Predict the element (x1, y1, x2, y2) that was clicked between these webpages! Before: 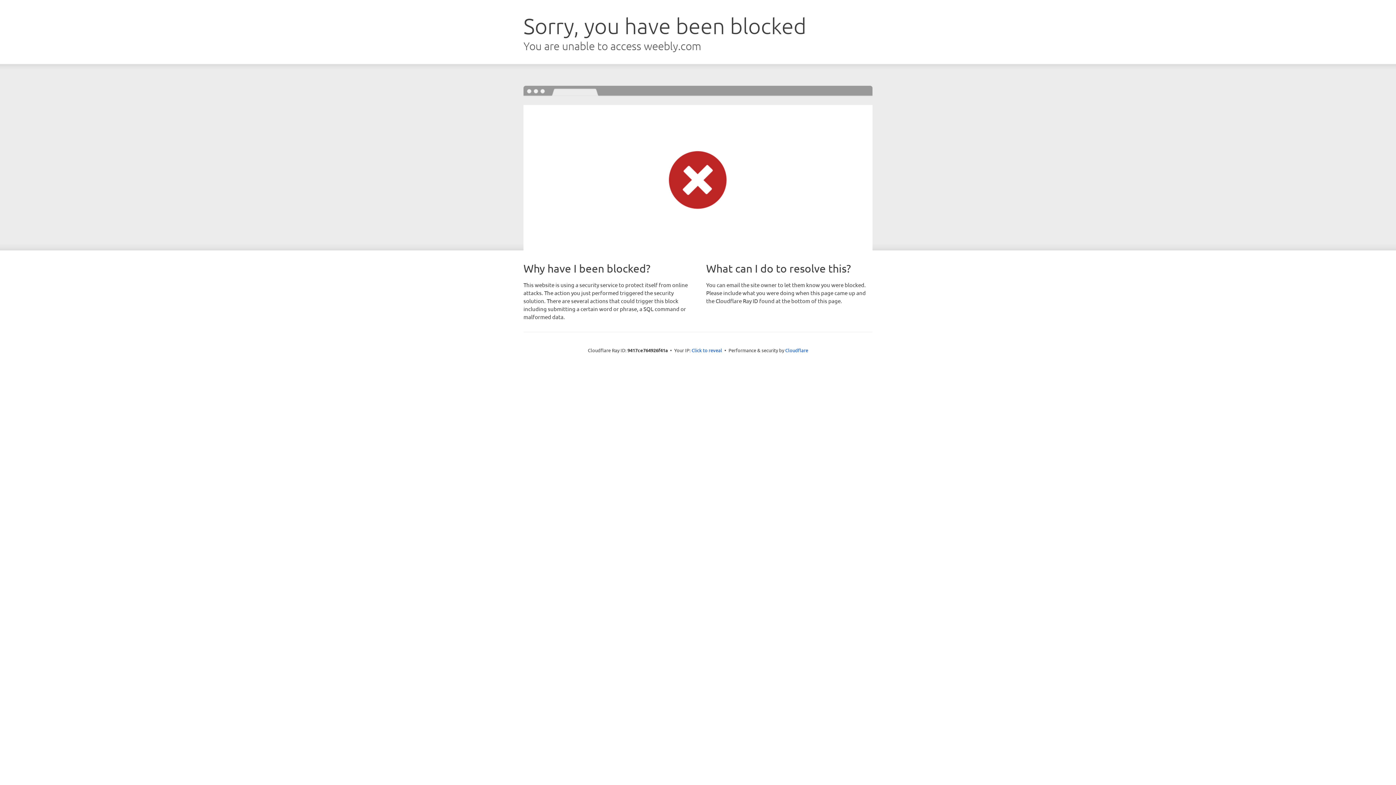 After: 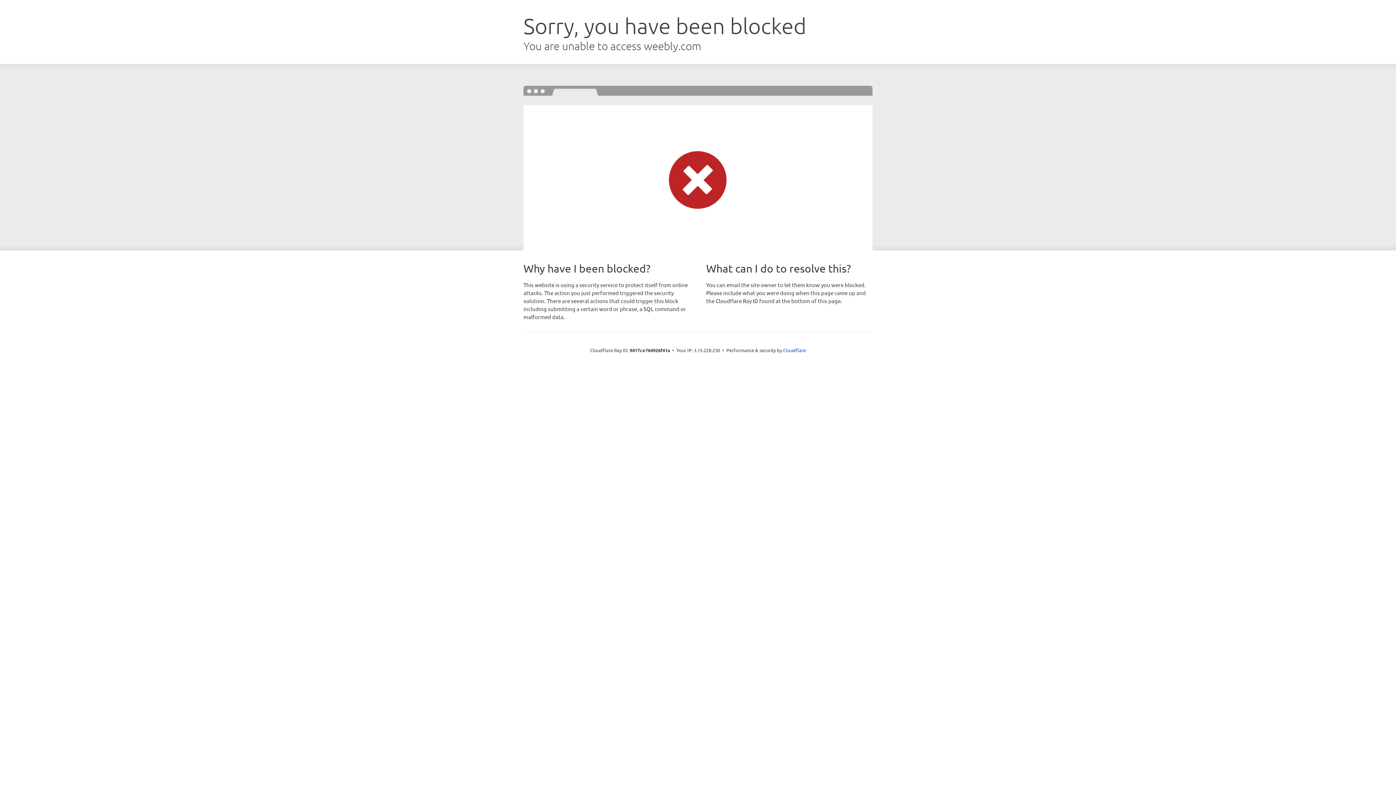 Action: label: Click to reveal bbox: (691, 346, 722, 353)